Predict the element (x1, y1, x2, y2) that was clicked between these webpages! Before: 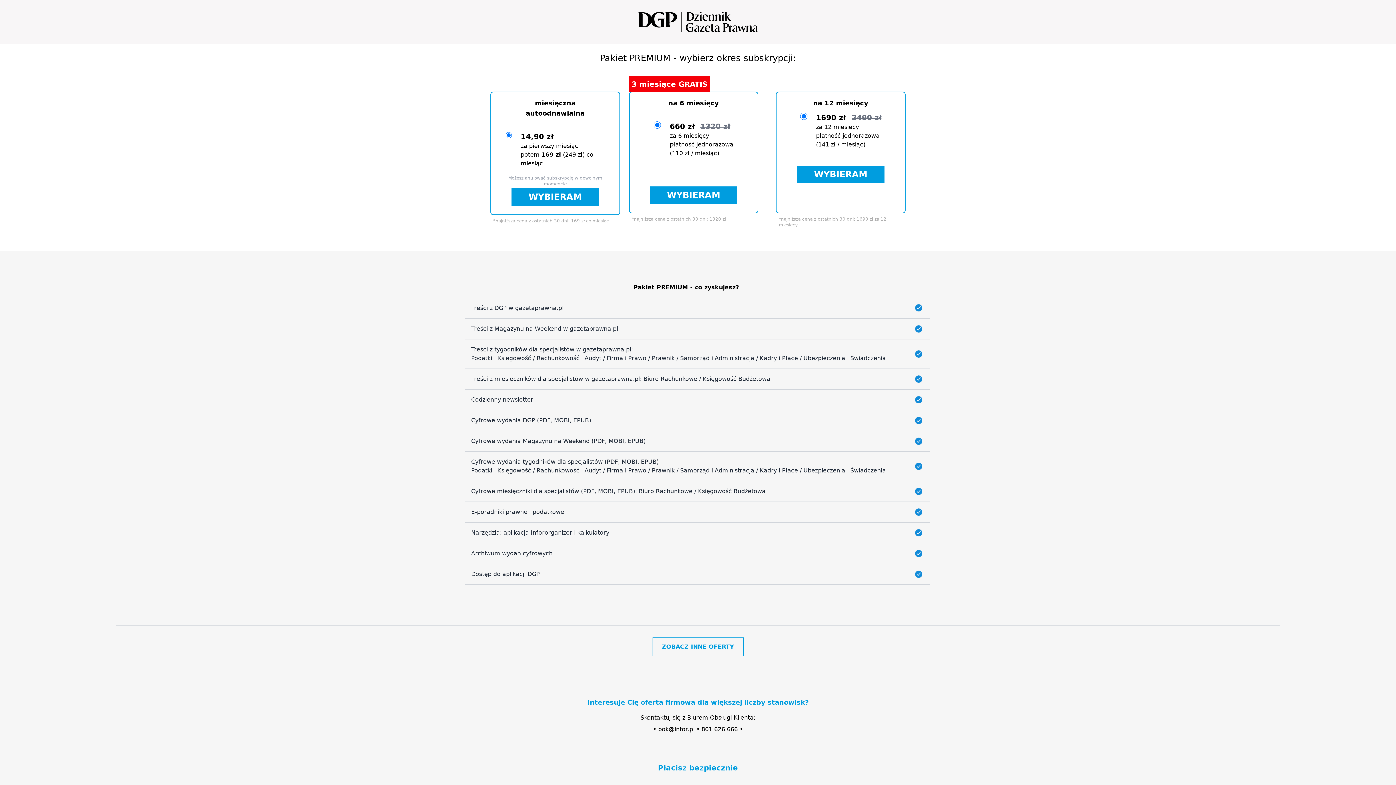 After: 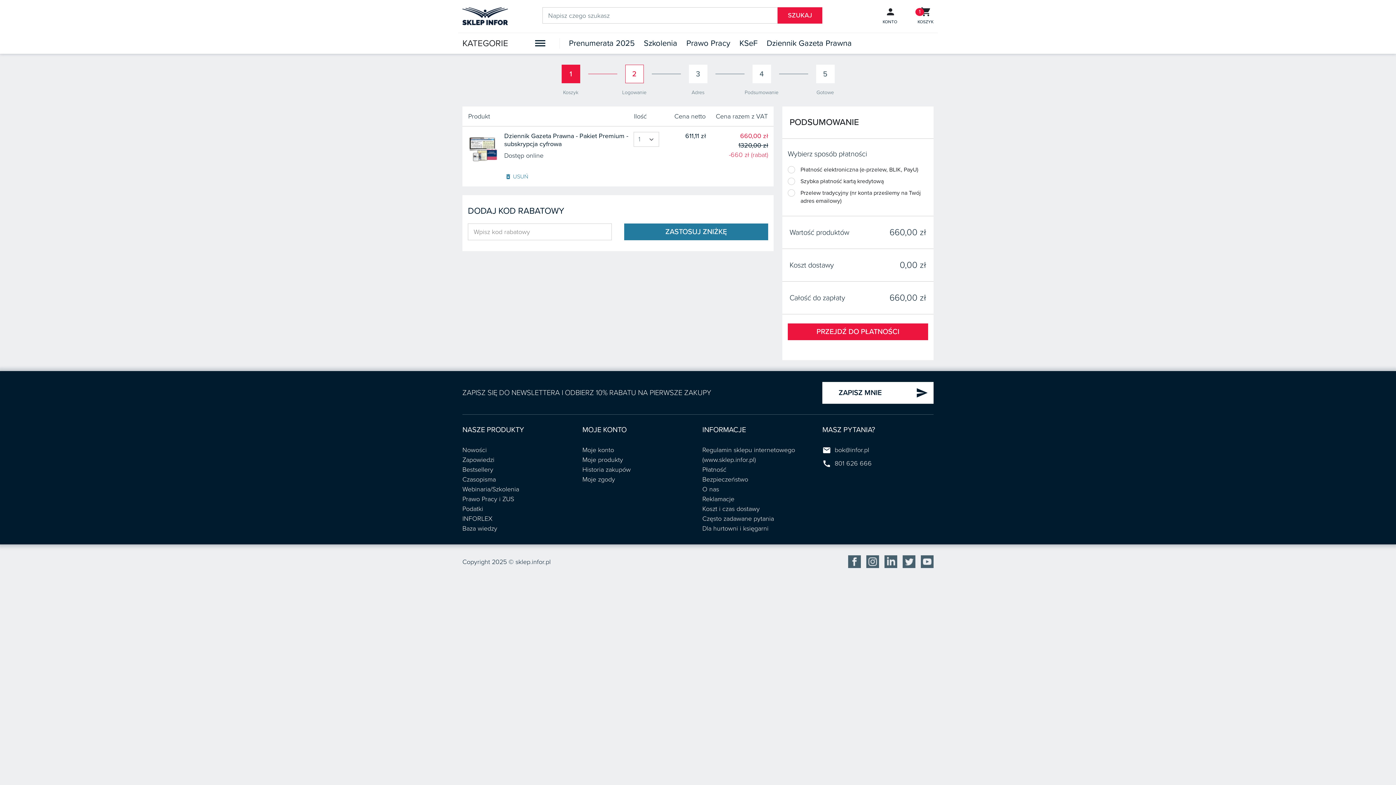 Action: bbox: (650, 186, 737, 204) label: WYBIERAM